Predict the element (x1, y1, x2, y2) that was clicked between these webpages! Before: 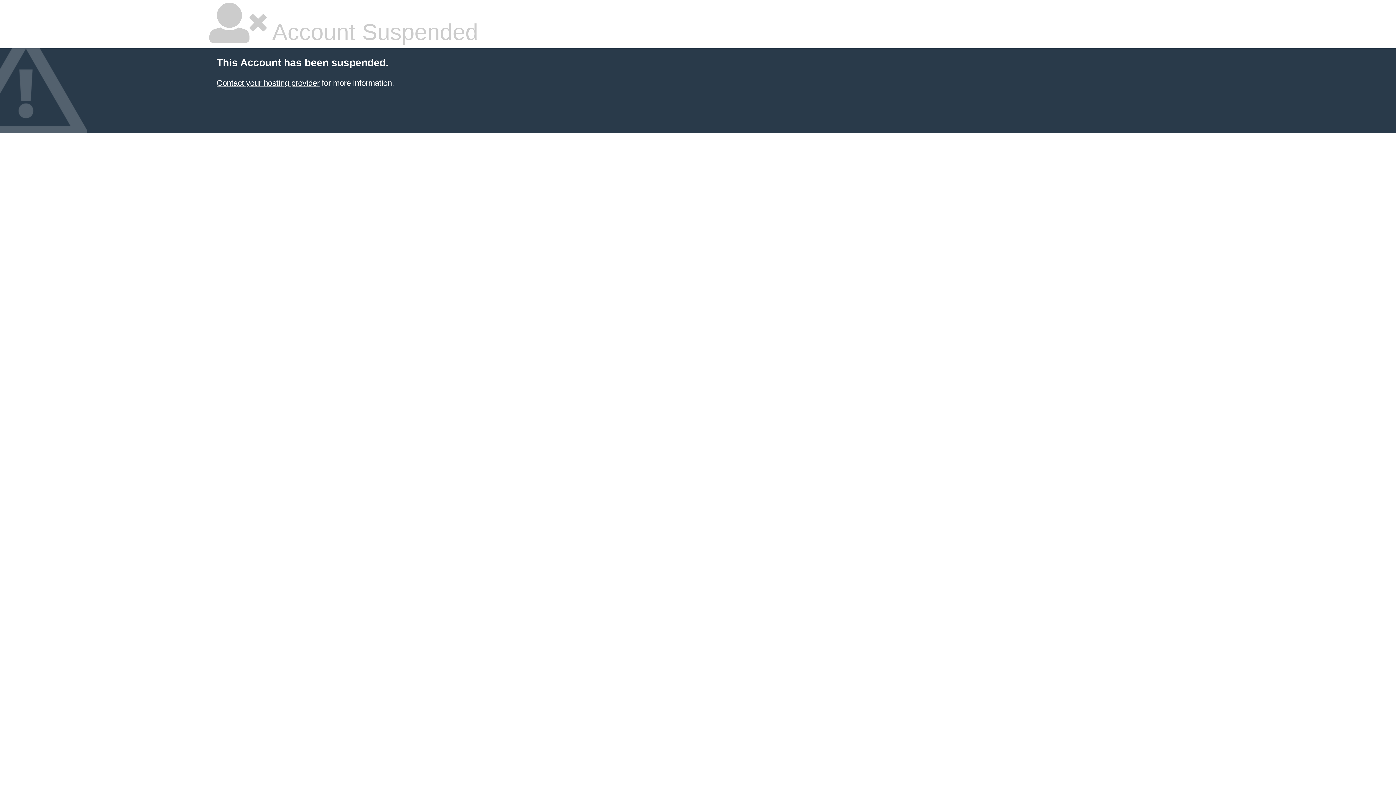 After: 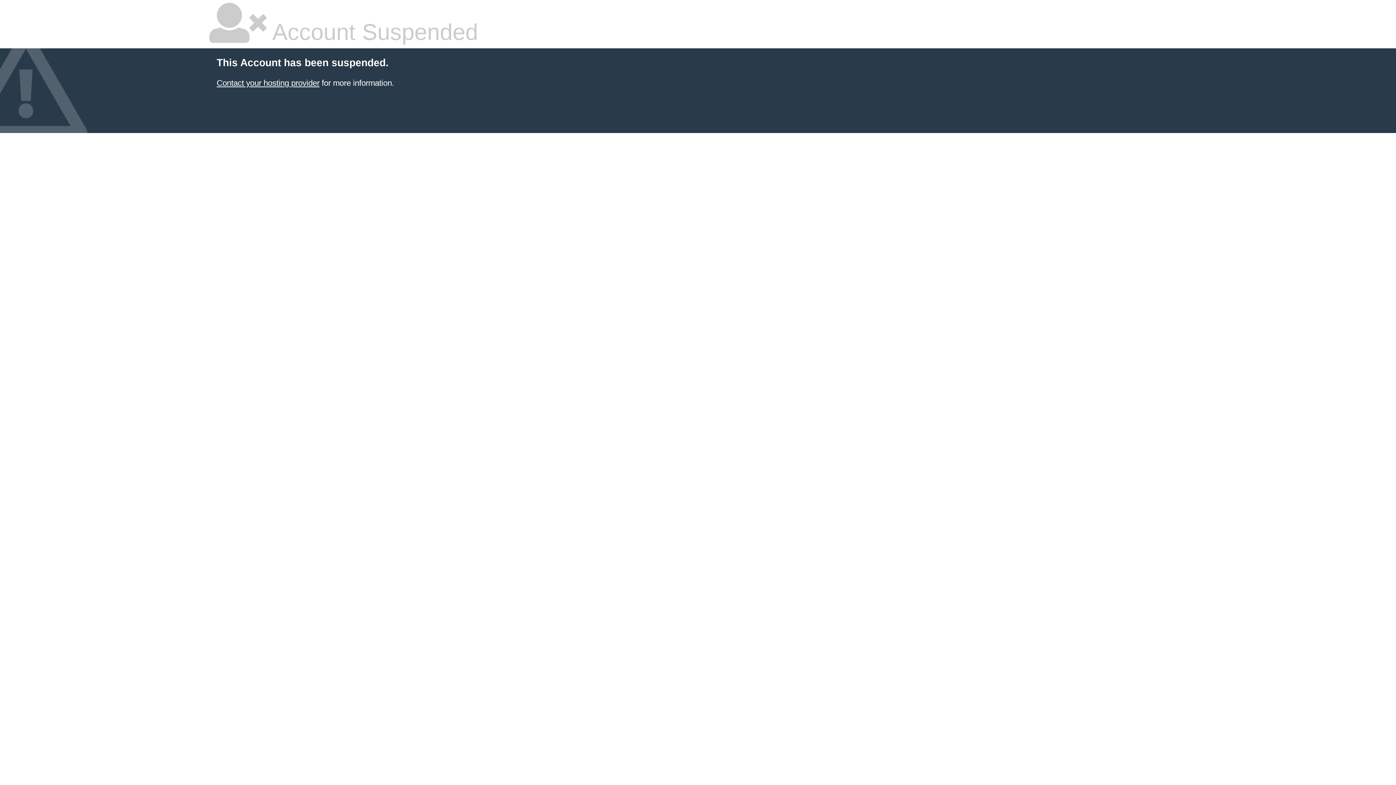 Action: label: Contact your hosting provider bbox: (216, 78, 319, 87)